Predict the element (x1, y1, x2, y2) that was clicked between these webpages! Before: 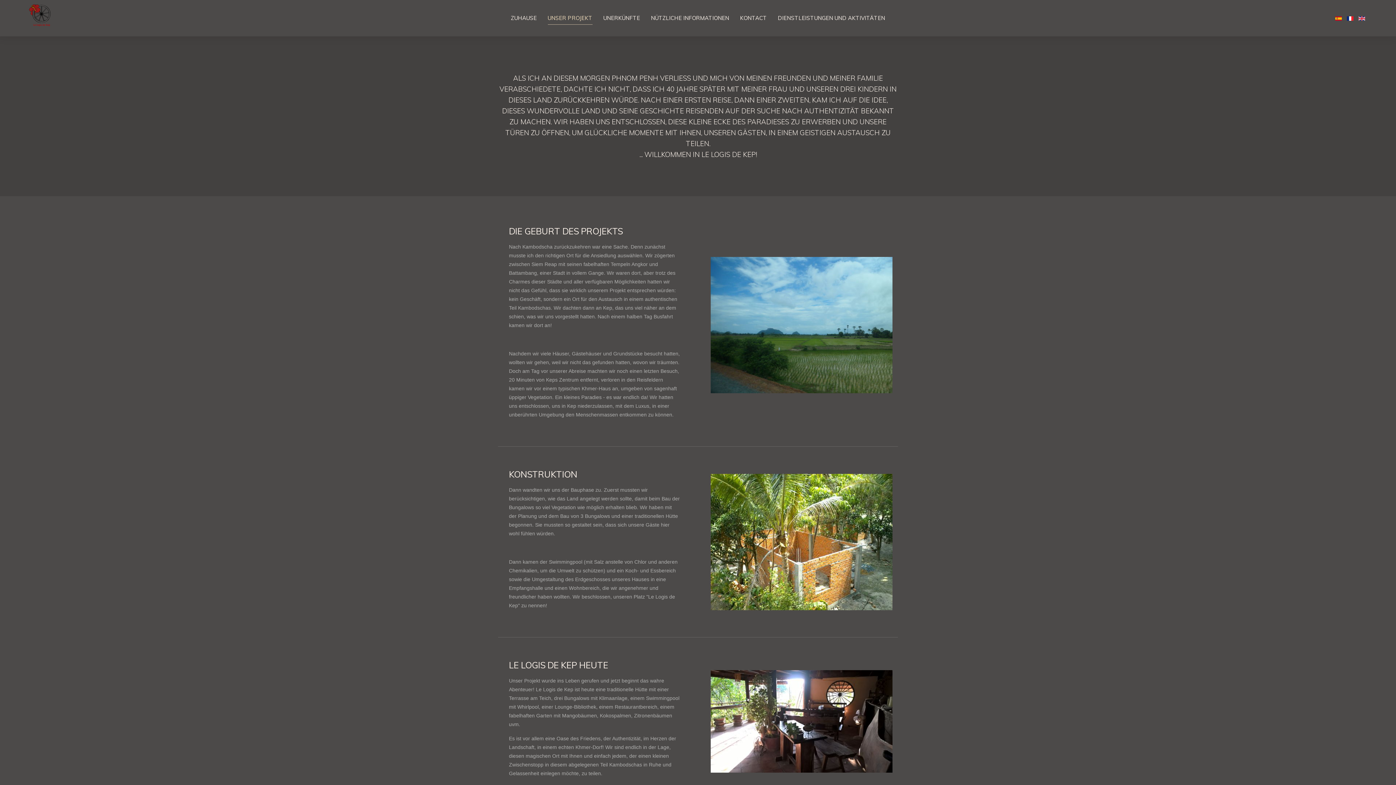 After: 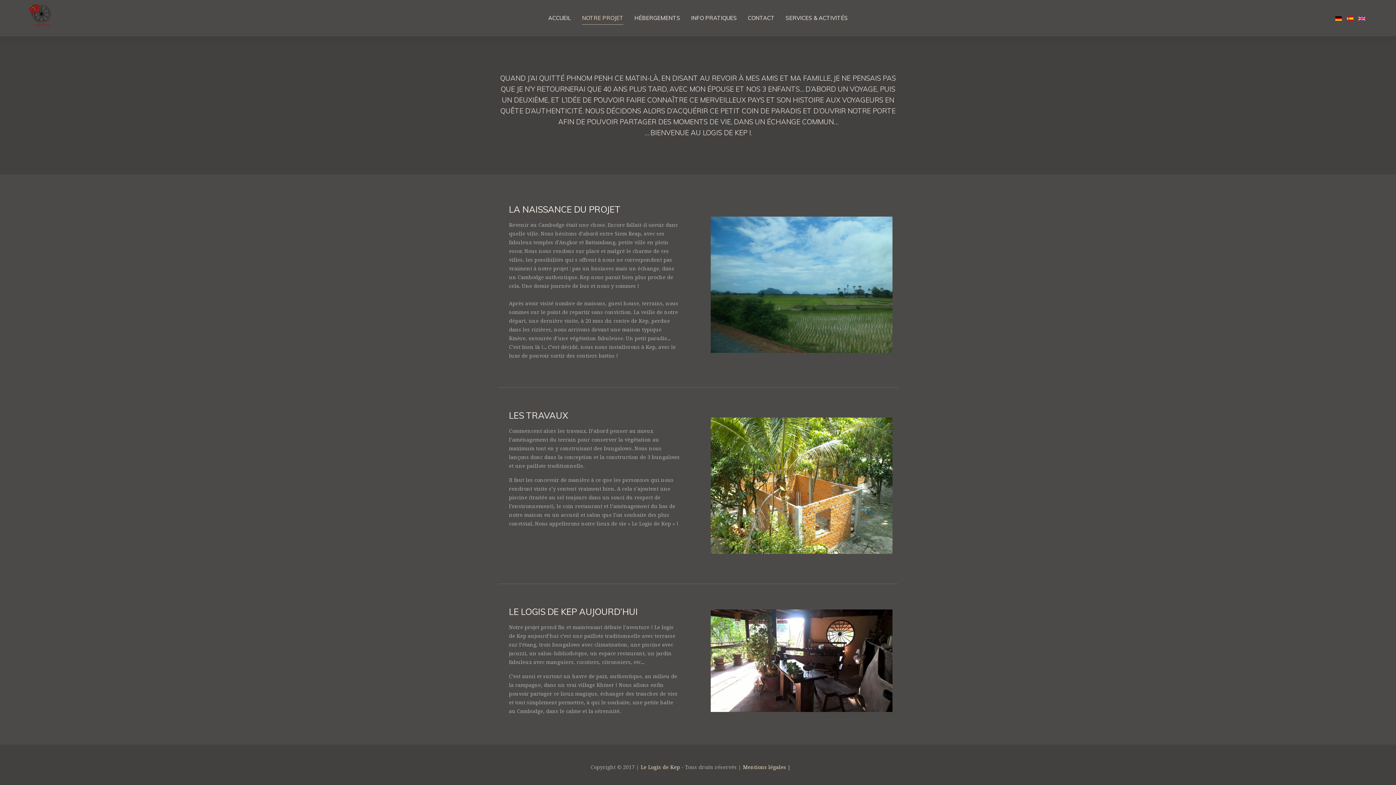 Action: bbox: (1347, 14, 1355, 21) label:  